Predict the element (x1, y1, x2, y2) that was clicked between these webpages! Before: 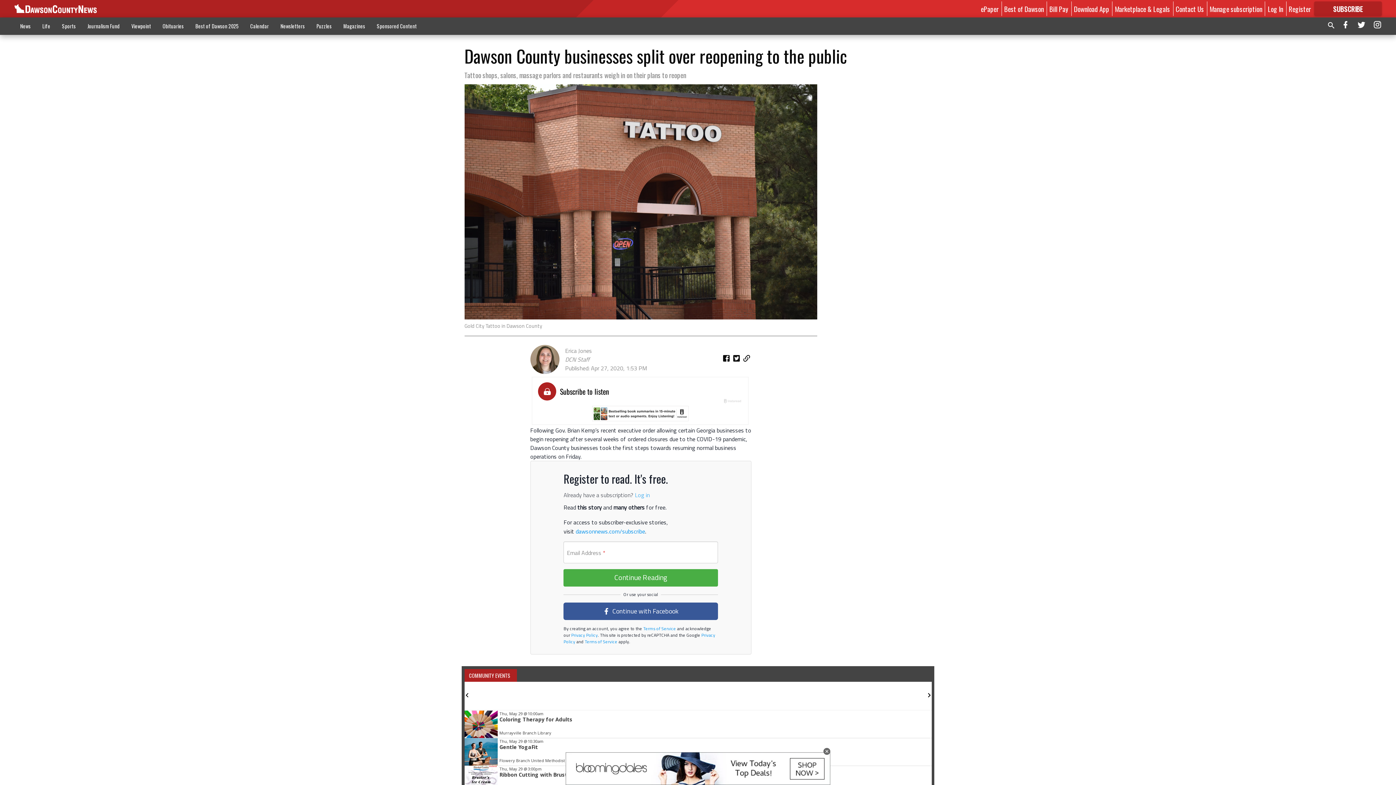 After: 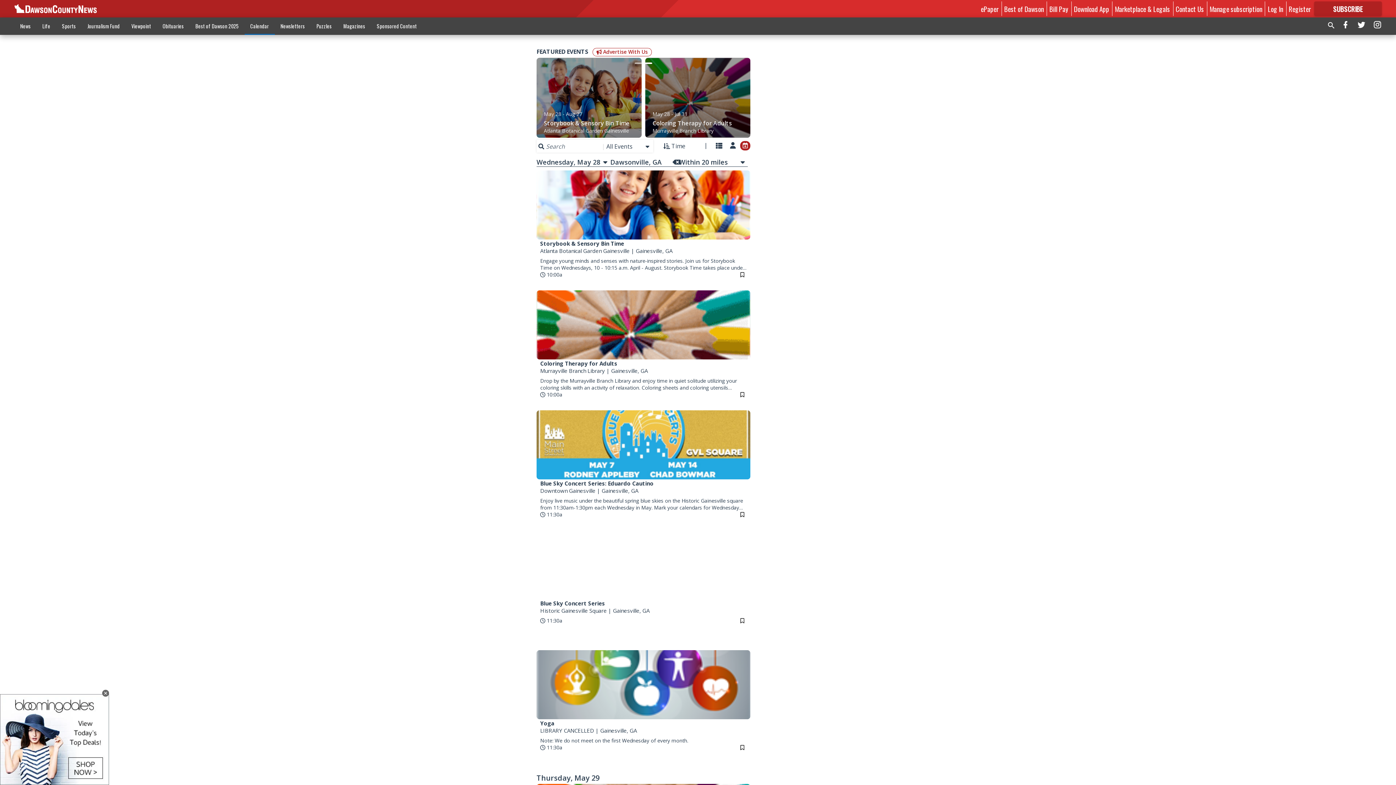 Action: label: Calendar bbox: (244, 18, 274, 33)